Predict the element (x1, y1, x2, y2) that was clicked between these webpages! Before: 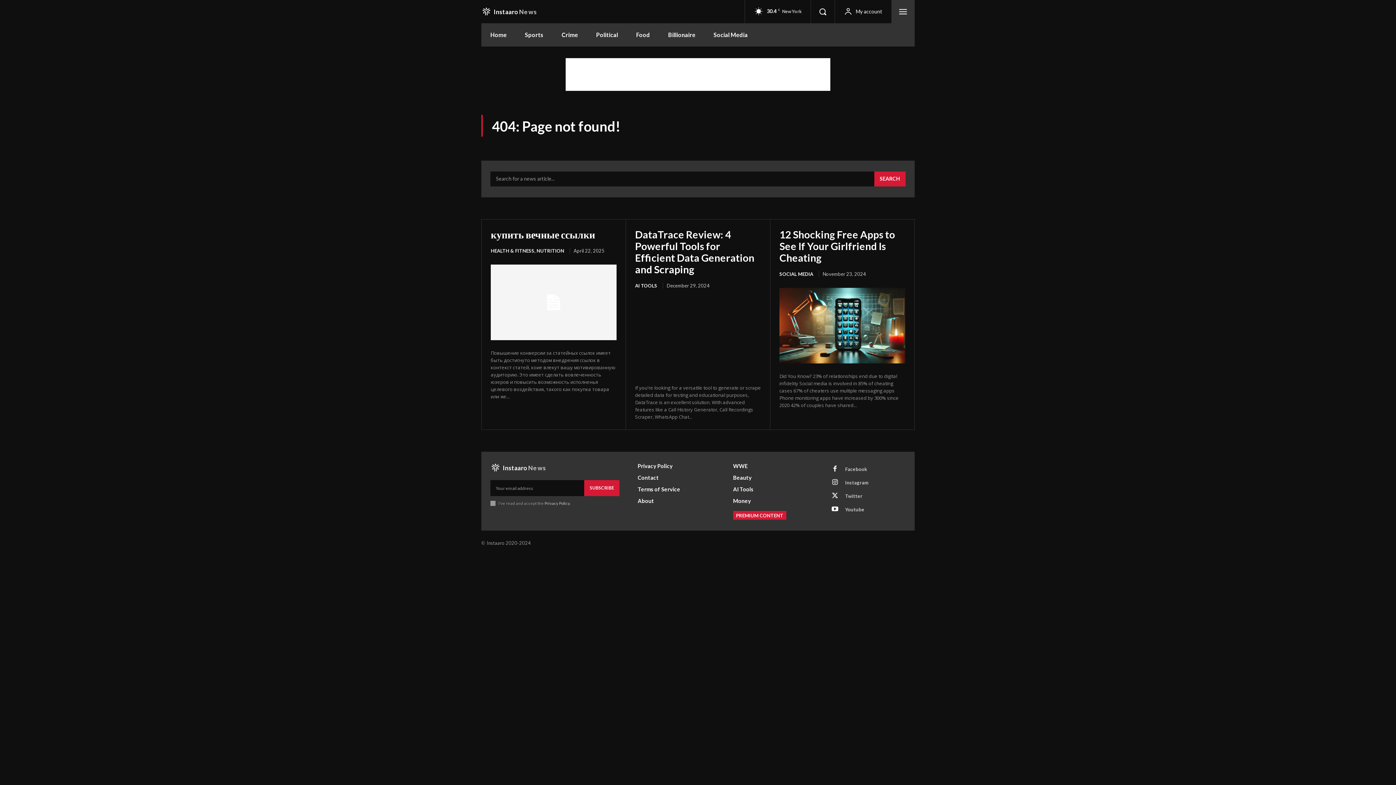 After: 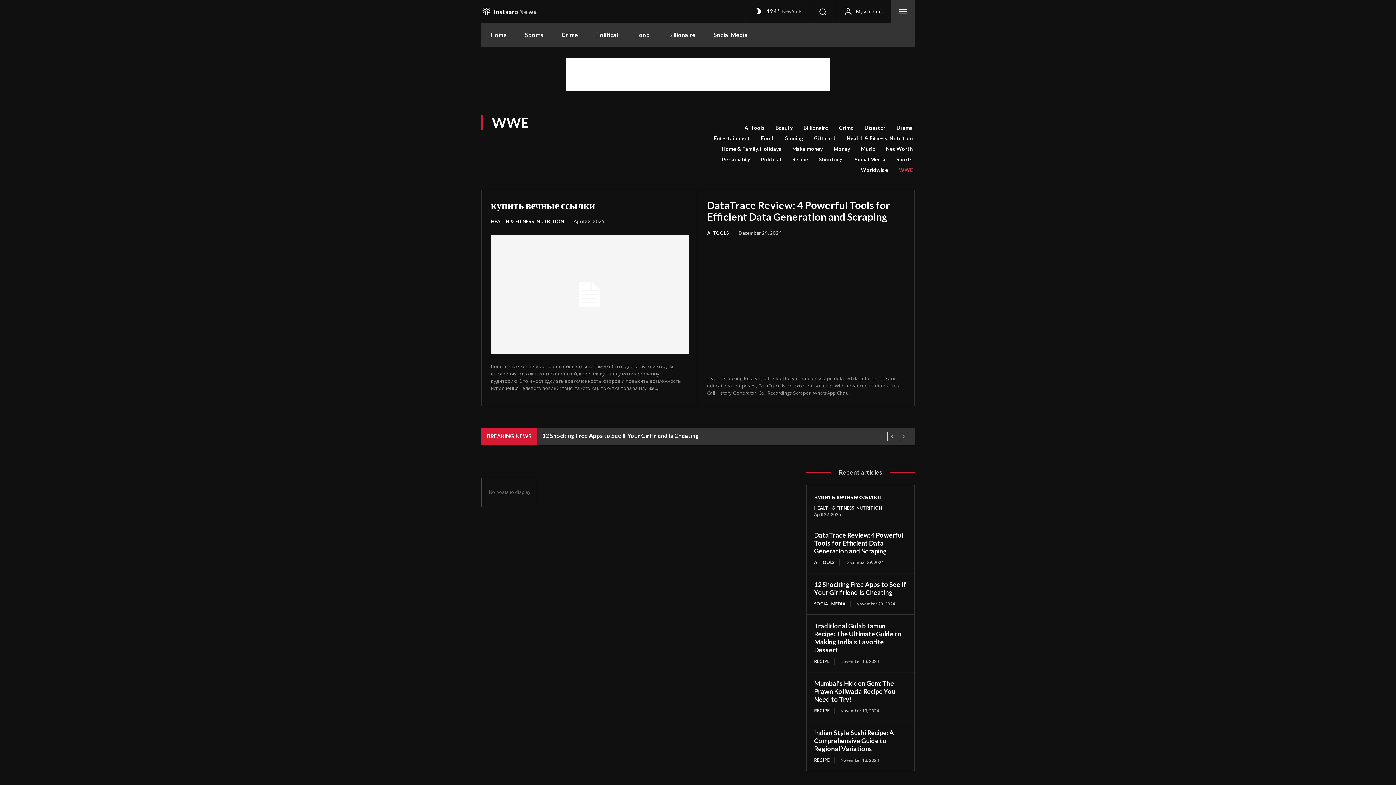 Action: bbox: (733, 462, 810, 469) label: WWE